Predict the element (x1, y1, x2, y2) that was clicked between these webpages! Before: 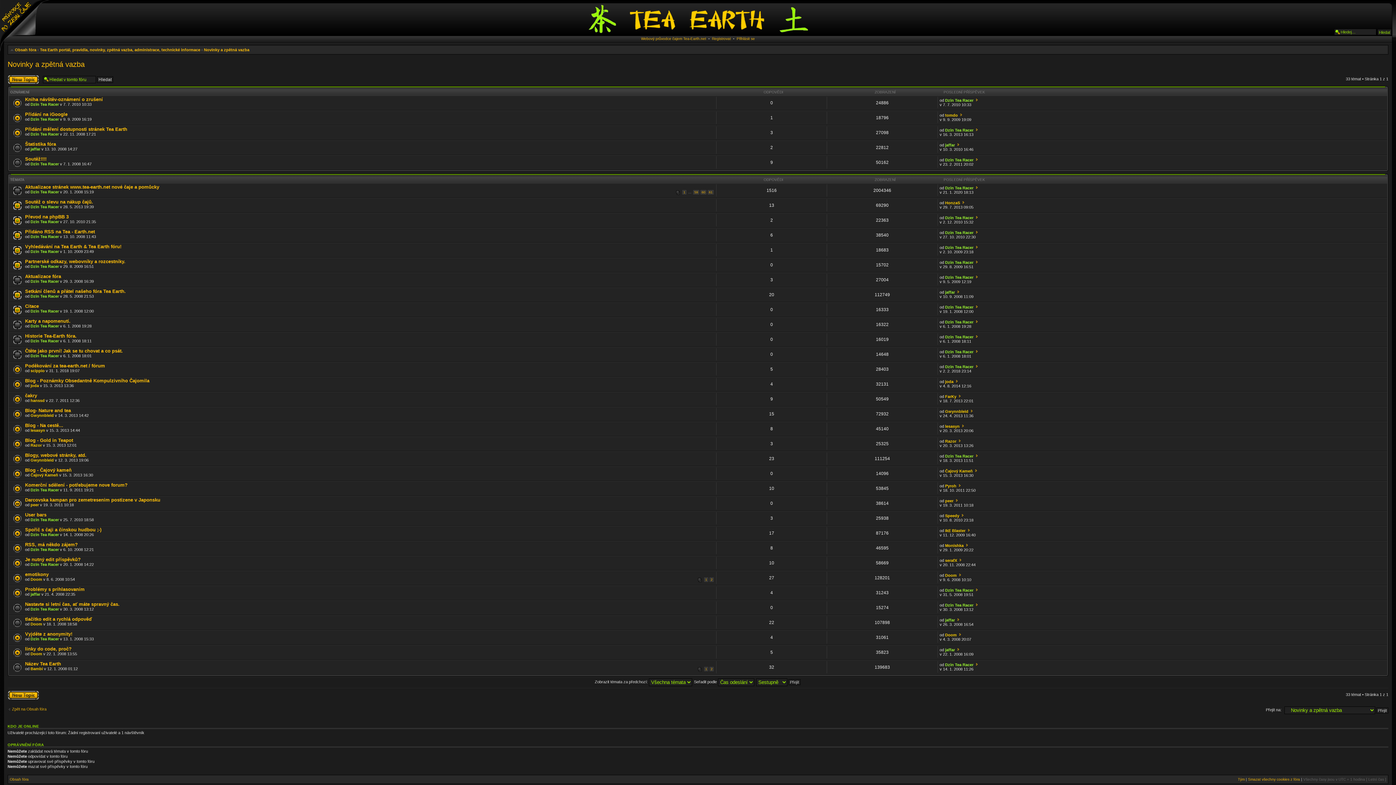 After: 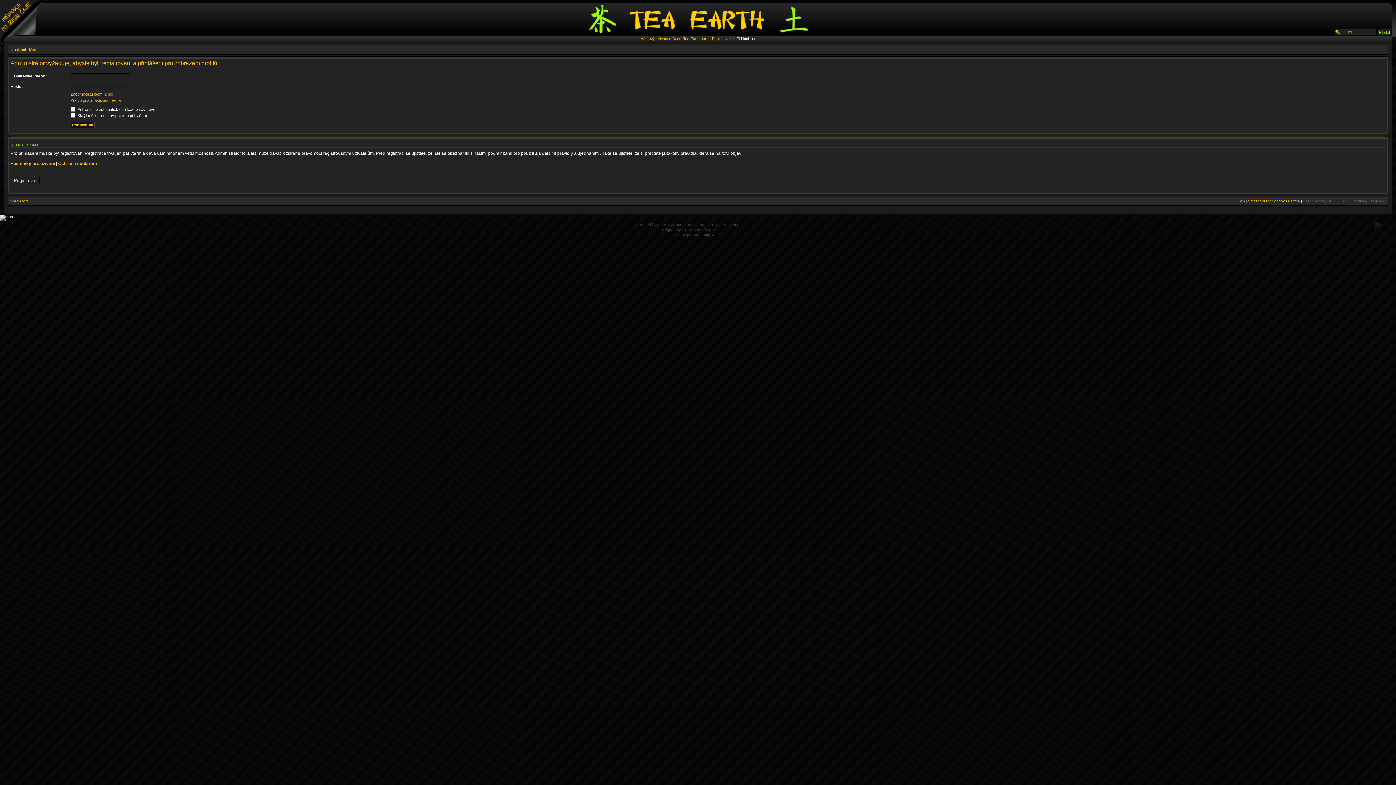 Action: bbox: (30, 472, 58, 477) label: Čajový Kameň